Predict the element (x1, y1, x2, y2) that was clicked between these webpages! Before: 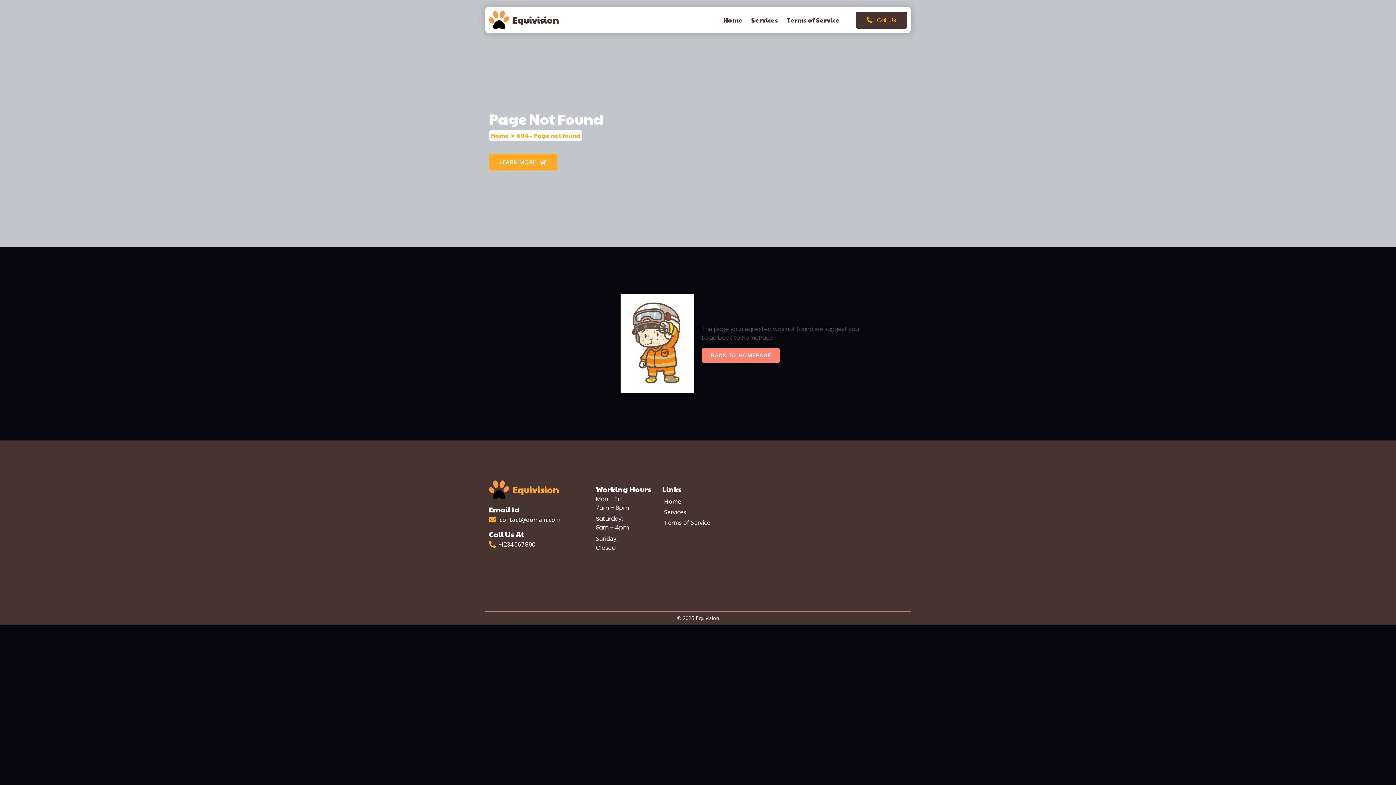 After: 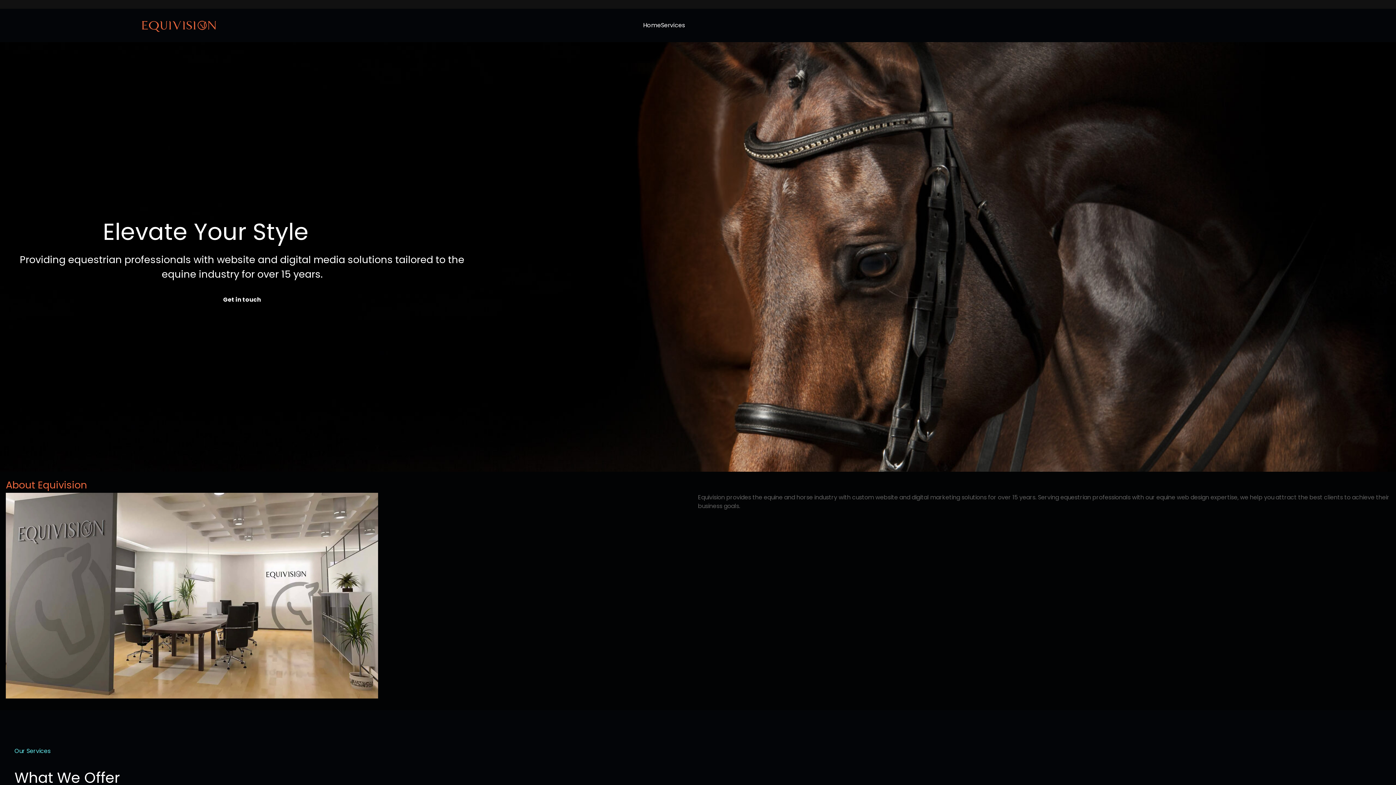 Action: label: Home bbox: (719, 12, 746, 27)